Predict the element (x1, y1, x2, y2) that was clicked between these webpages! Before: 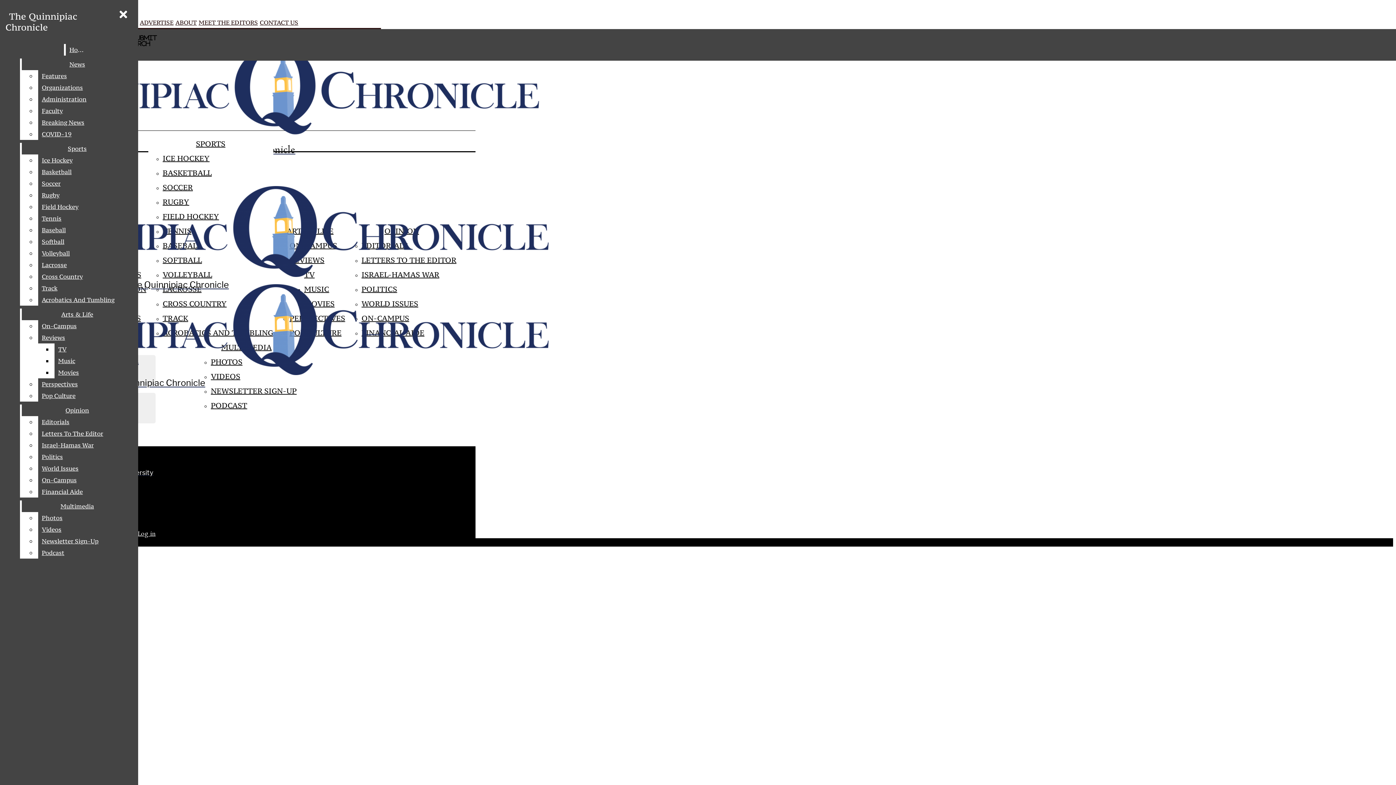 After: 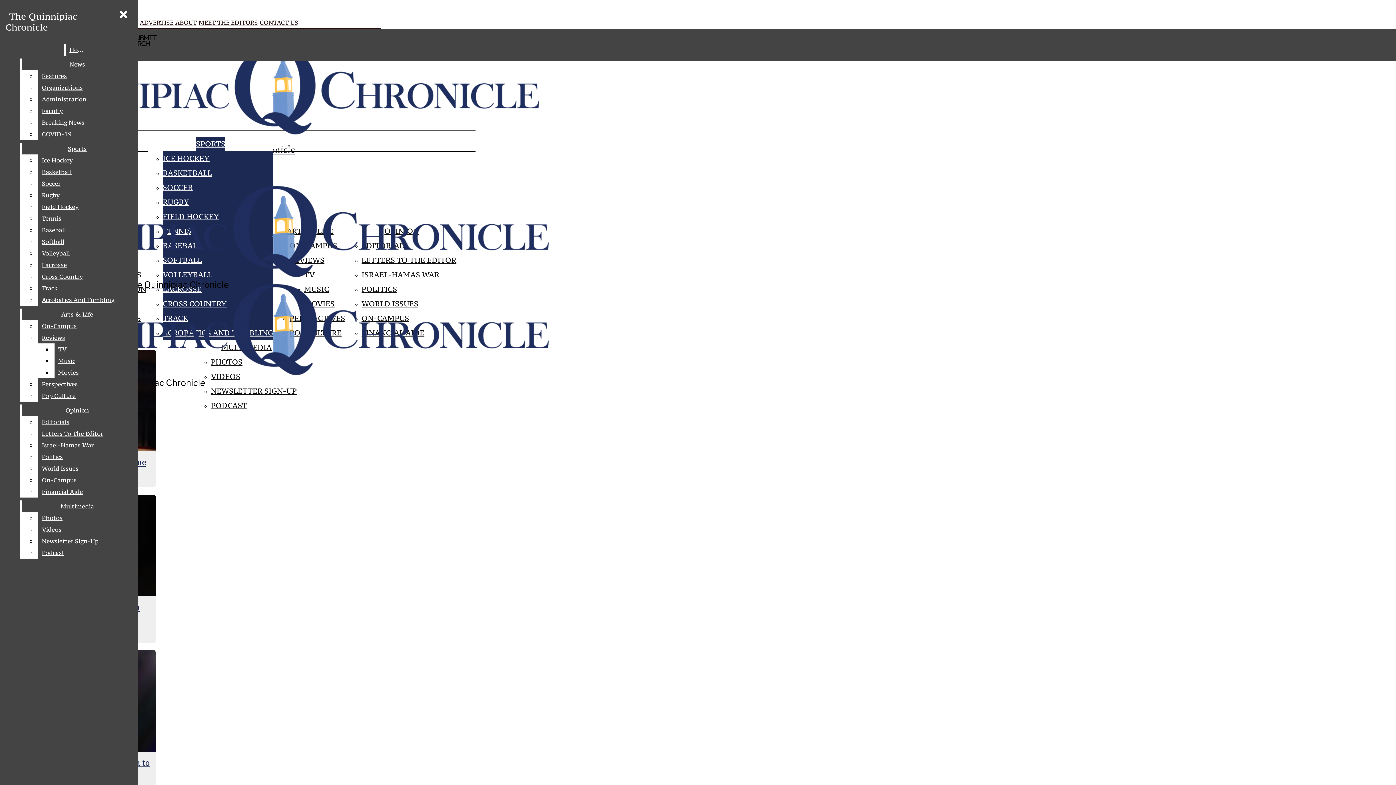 Action: label: BASKETBALL bbox: (162, 165, 273, 180)